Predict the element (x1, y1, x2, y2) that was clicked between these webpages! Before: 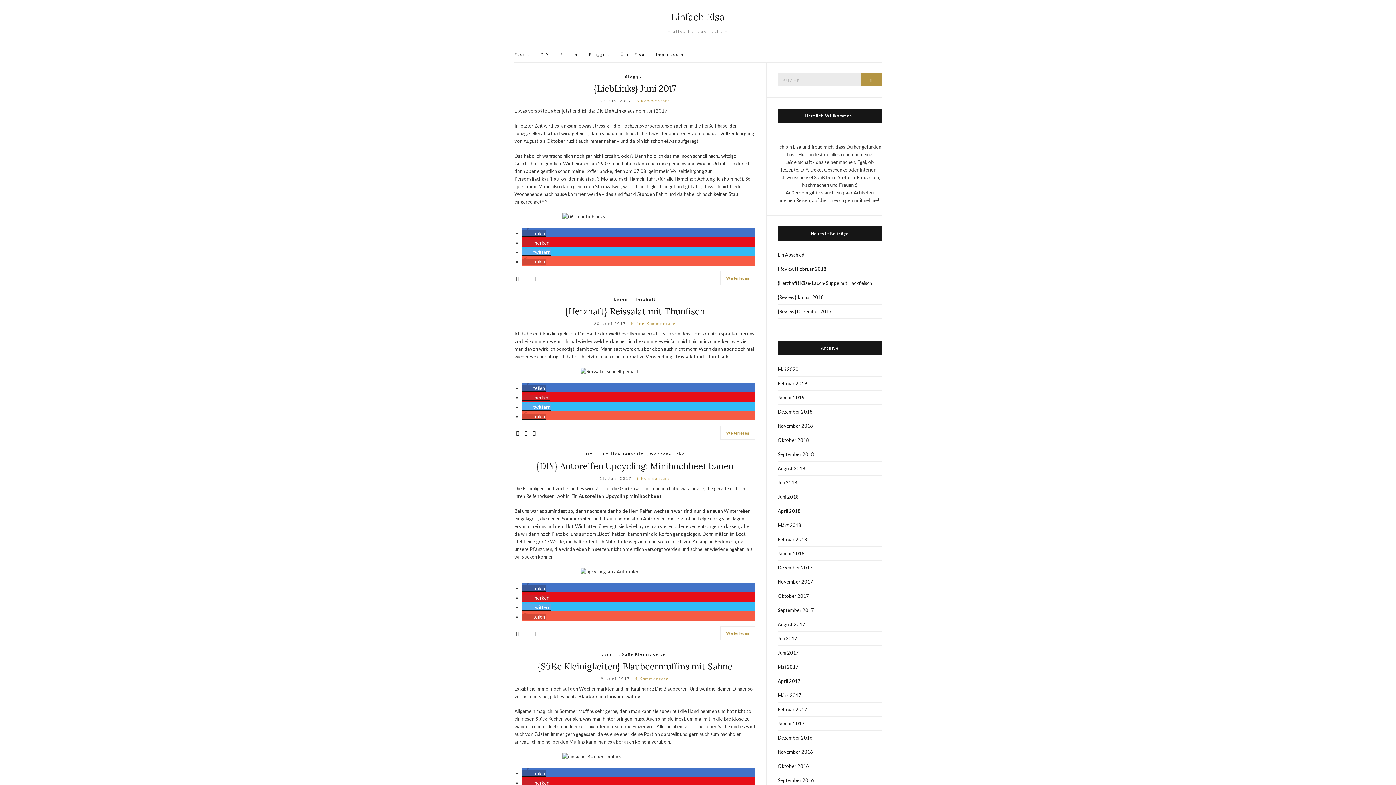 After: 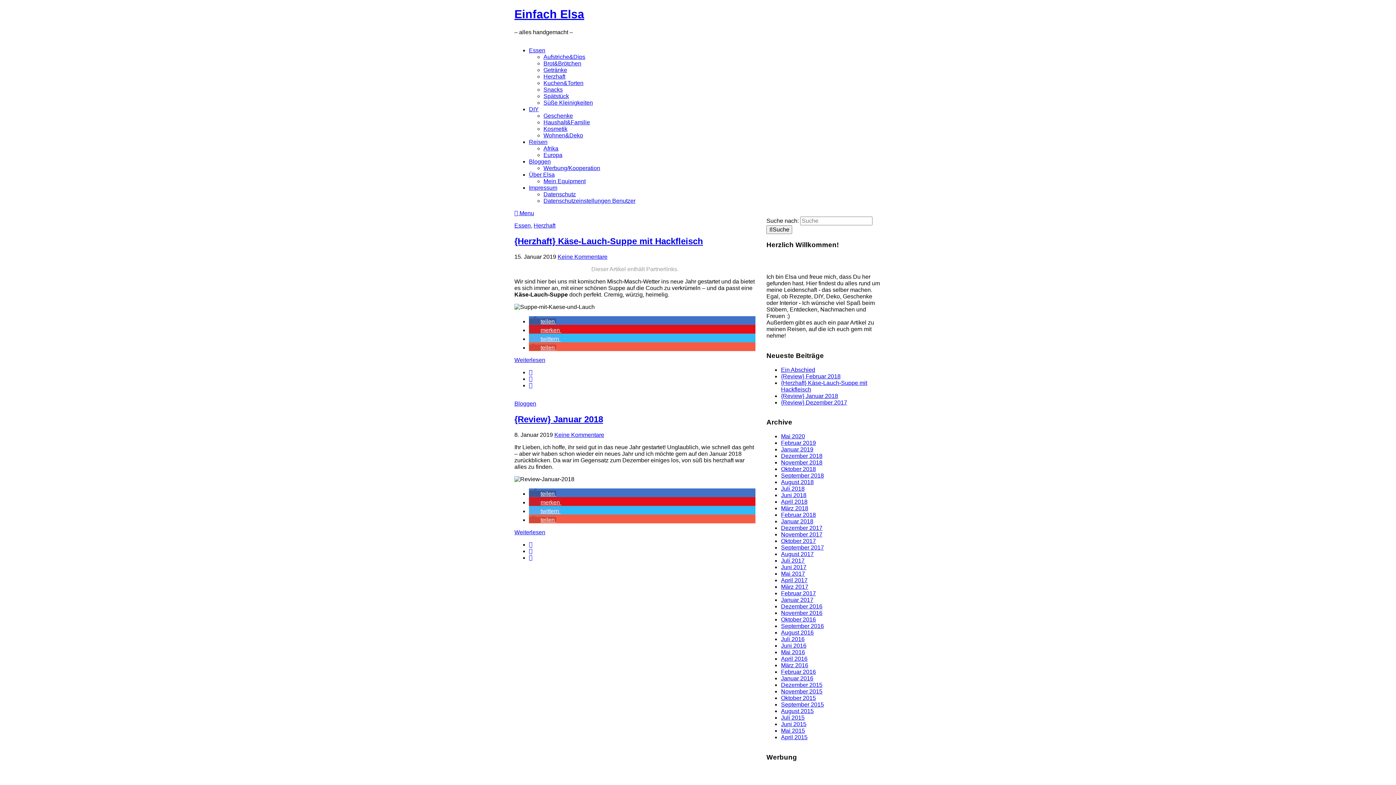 Action: label: Januar 2019 bbox: (777, 390, 881, 405)